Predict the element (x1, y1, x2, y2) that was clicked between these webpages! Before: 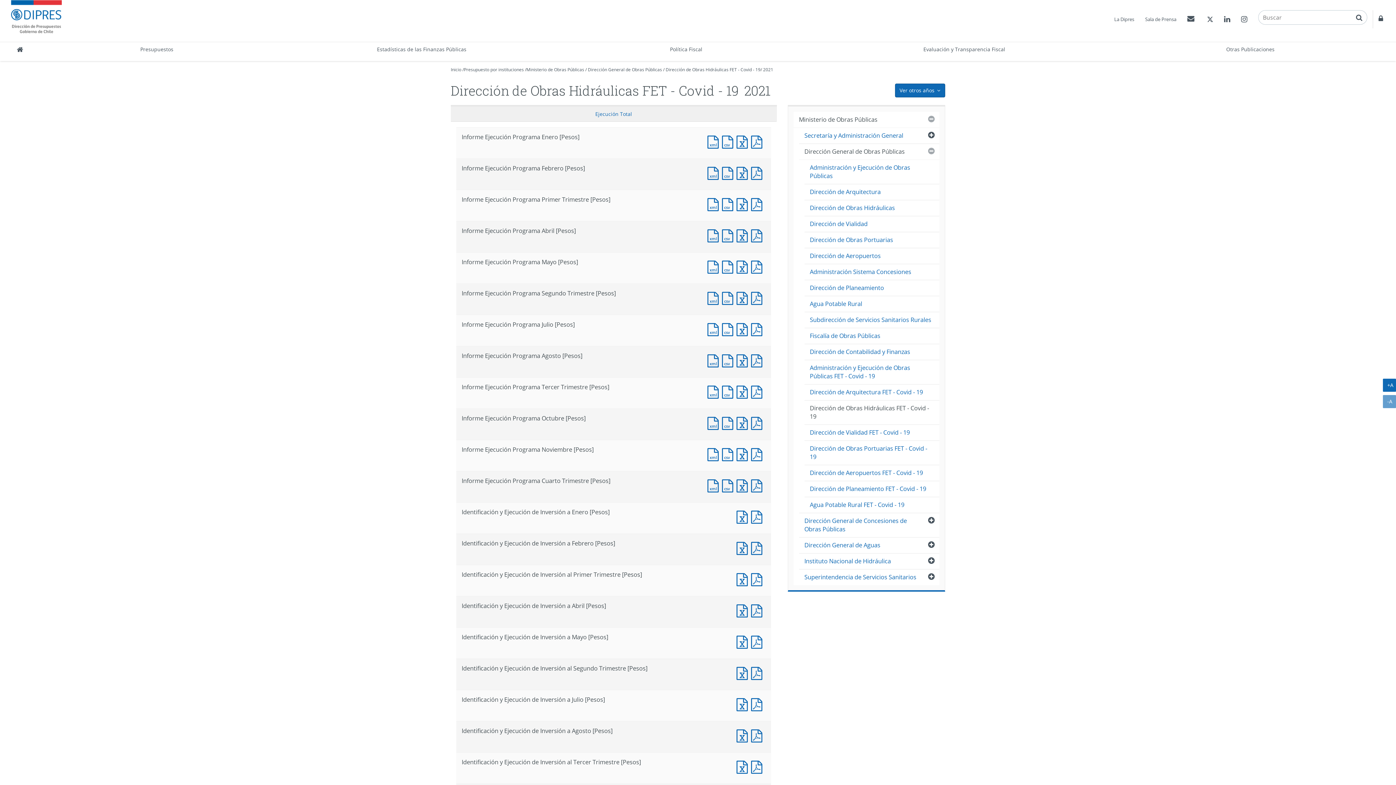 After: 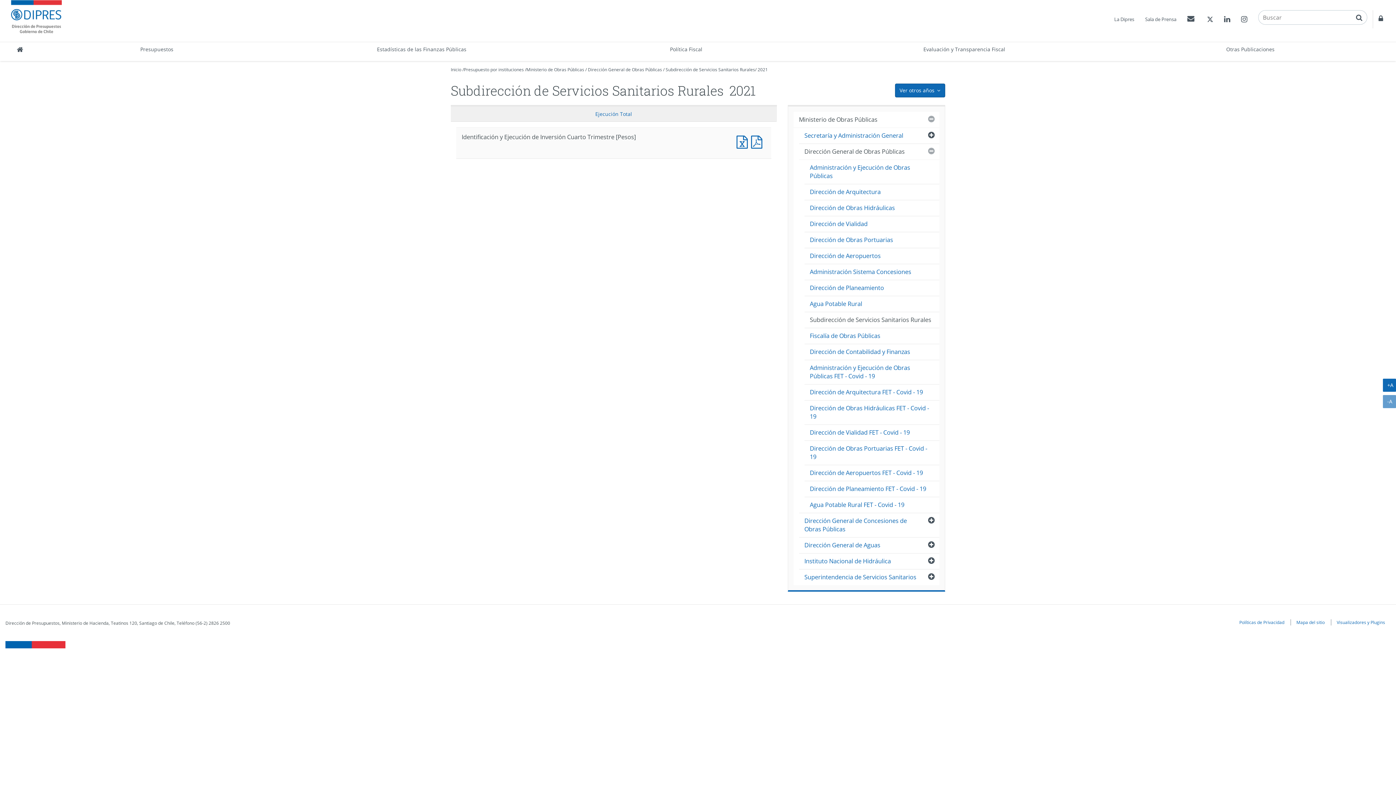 Action: bbox: (804, 312, 939, 328) label: Subdirección de Servicios Sanitarios Rurales